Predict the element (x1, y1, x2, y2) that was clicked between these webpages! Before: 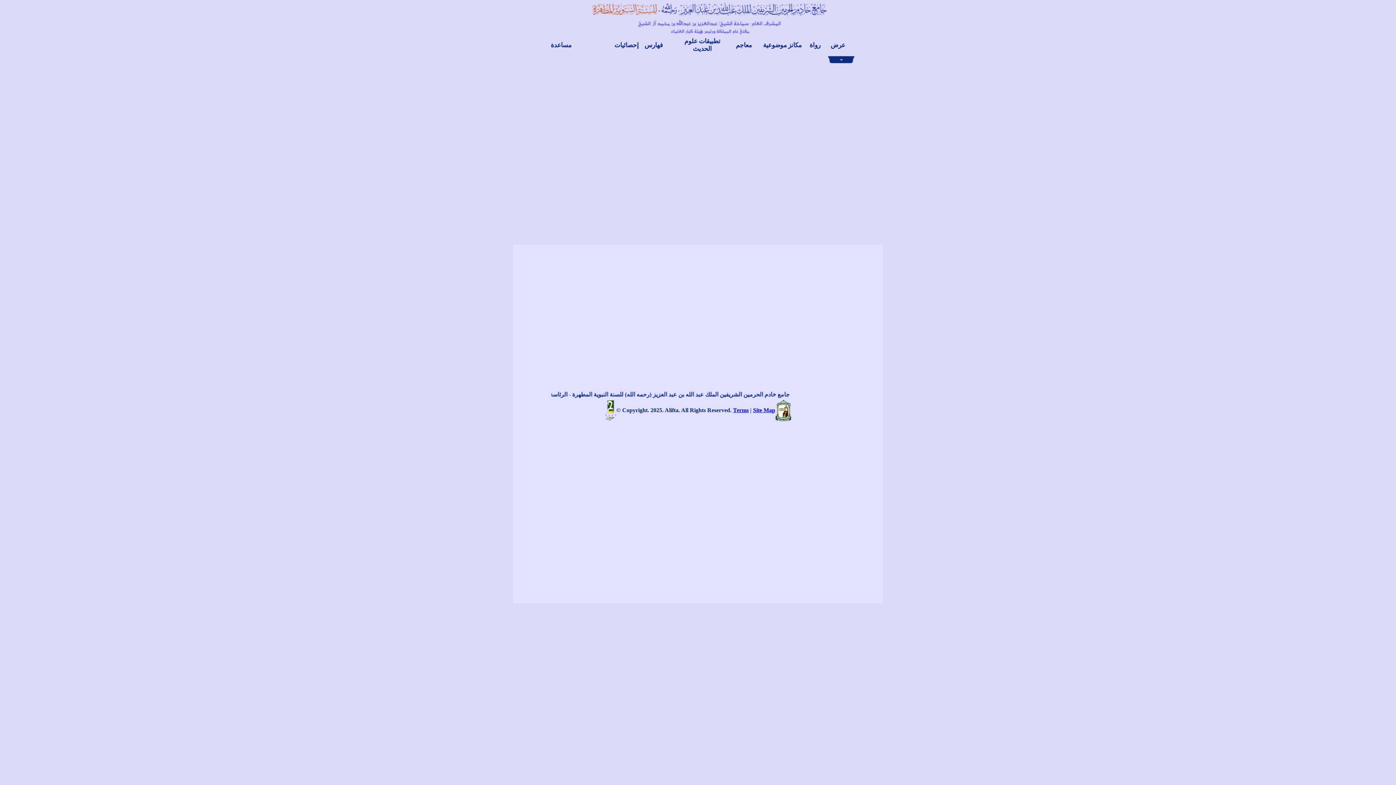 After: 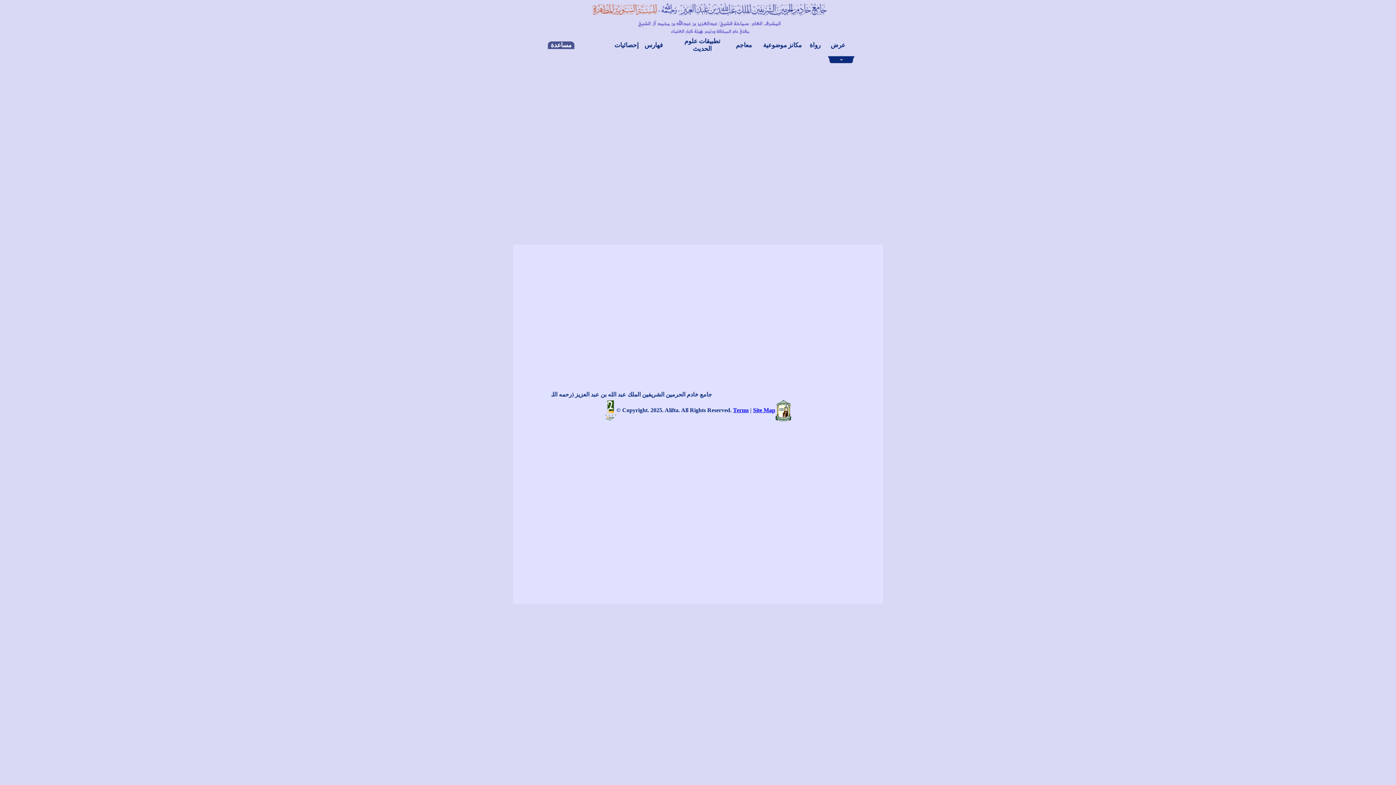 Action: label: مساعدة bbox: (548, 41, 574, 49)